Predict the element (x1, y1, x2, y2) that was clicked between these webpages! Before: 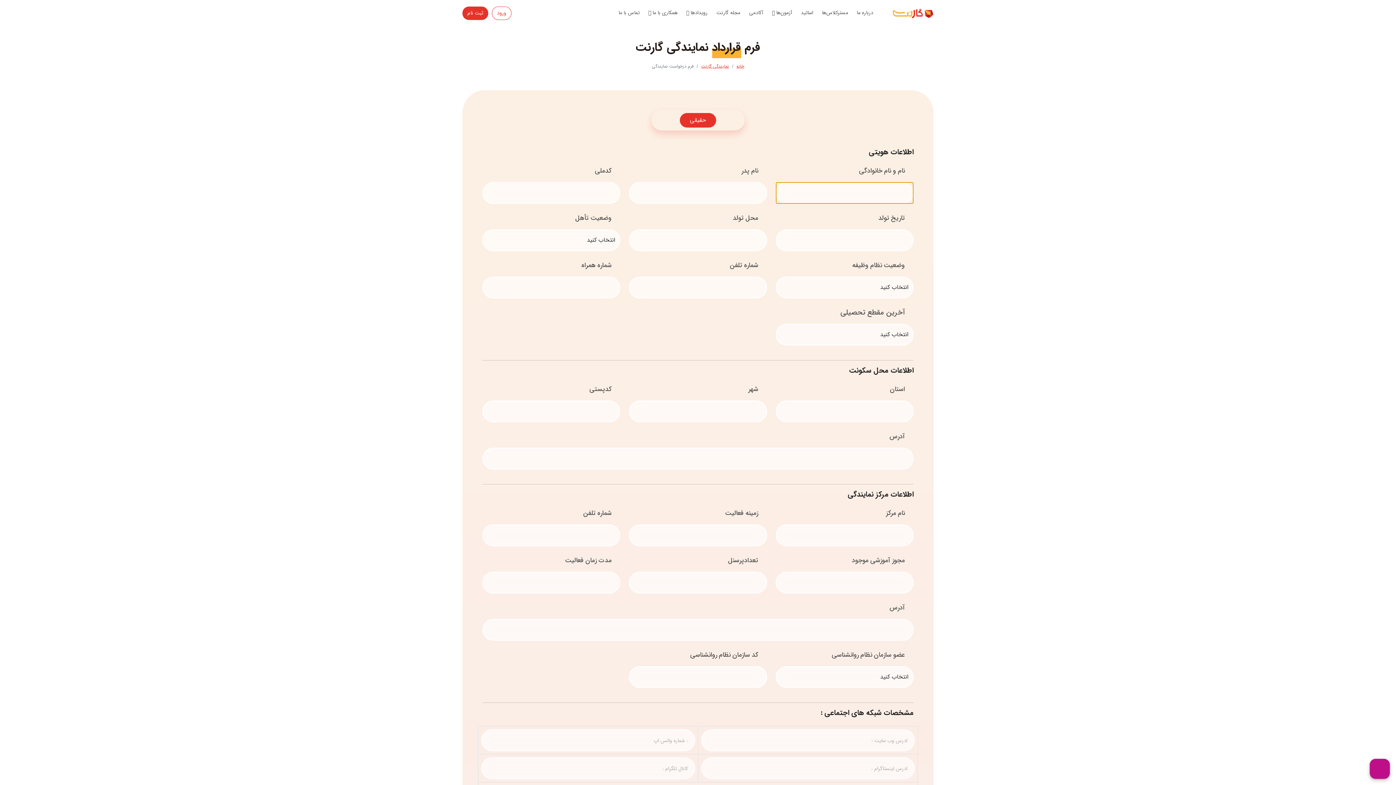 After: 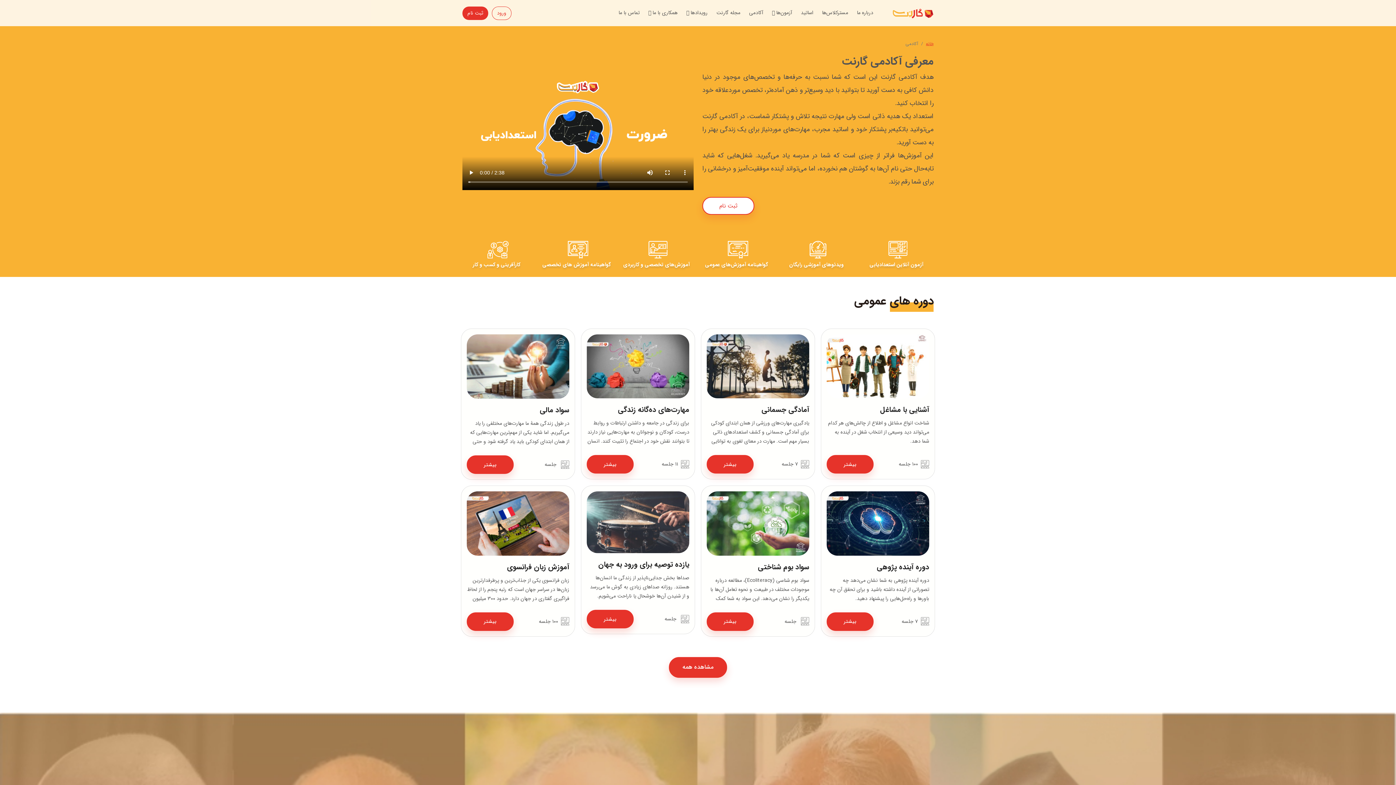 Action: label: آکادمی bbox: (744, 4, 767, 21)